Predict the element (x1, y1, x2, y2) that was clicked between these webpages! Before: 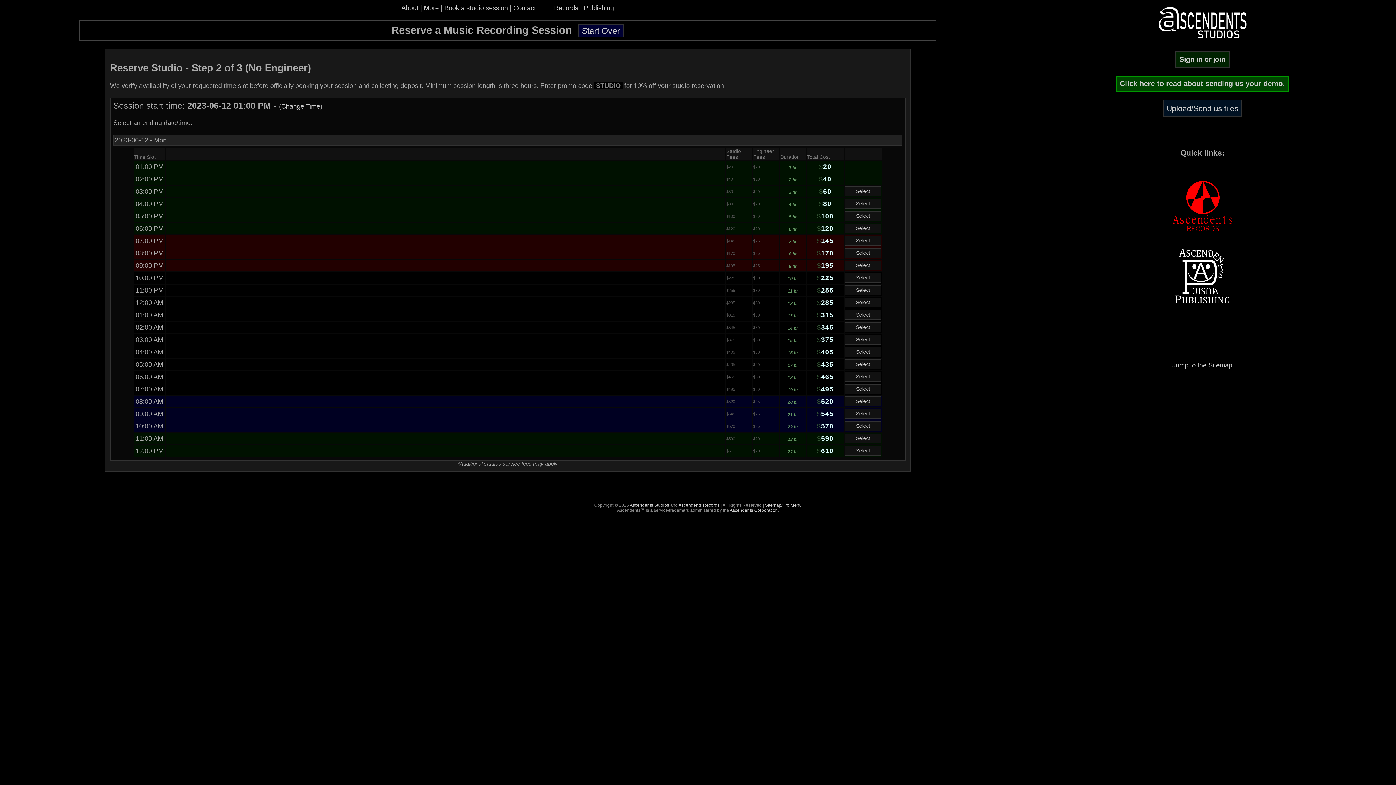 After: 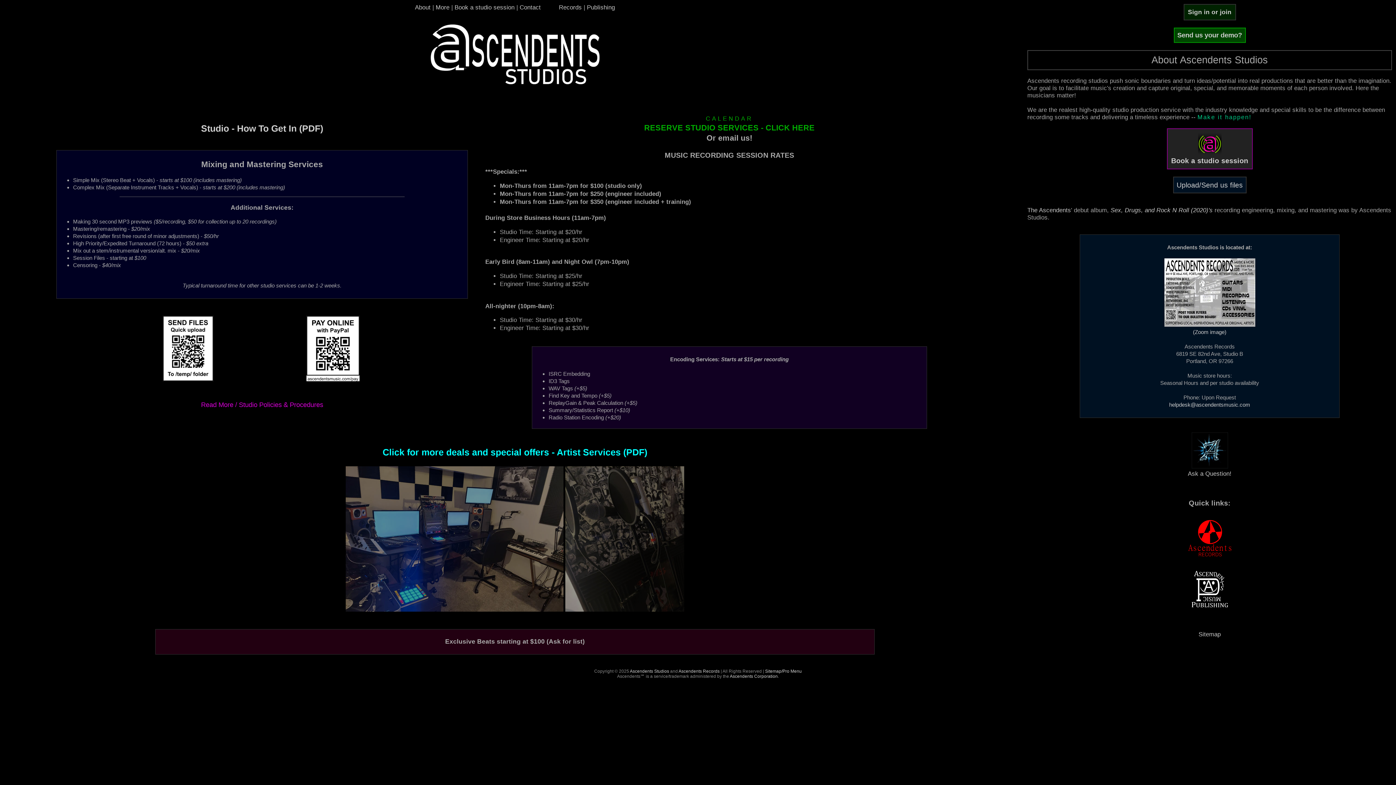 Action: label: About bbox: (401, 4, 418, 11)